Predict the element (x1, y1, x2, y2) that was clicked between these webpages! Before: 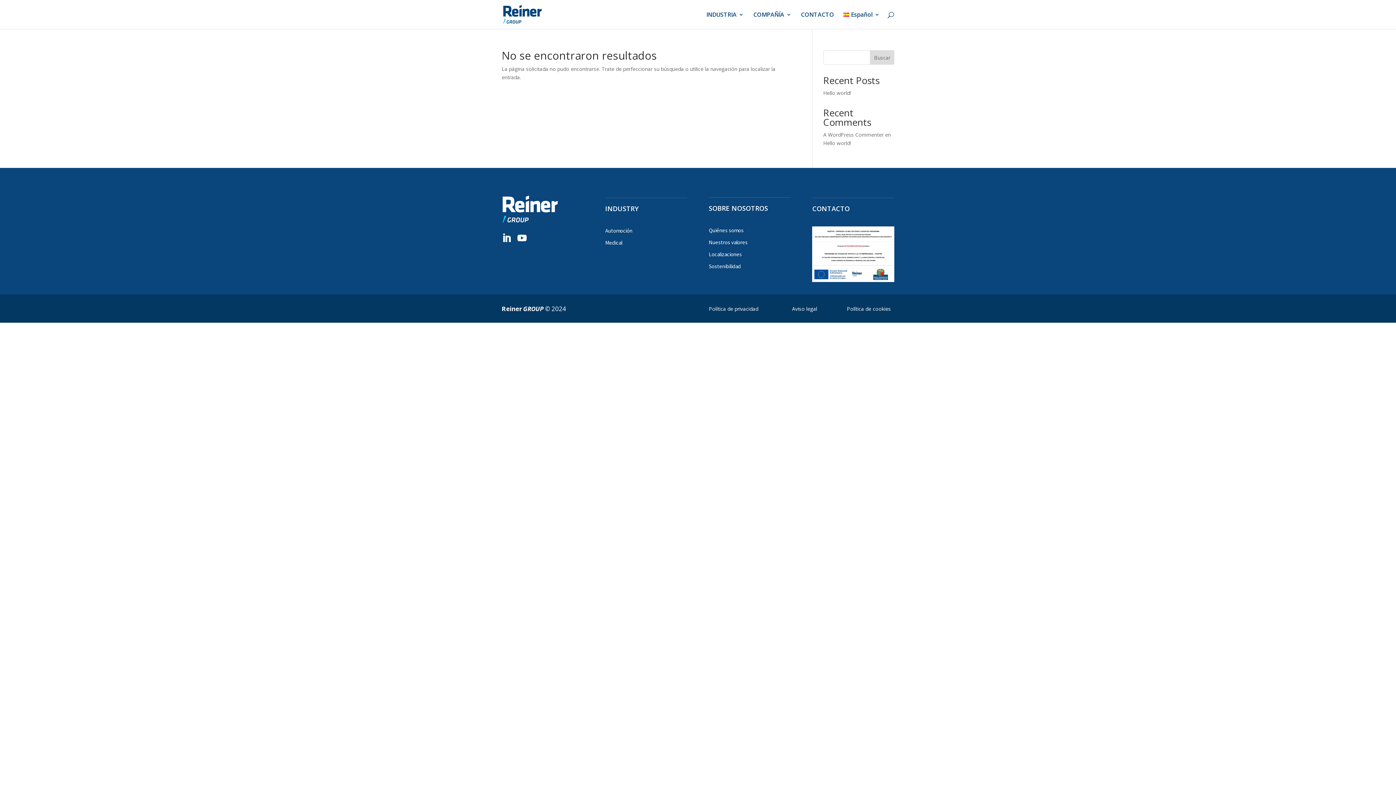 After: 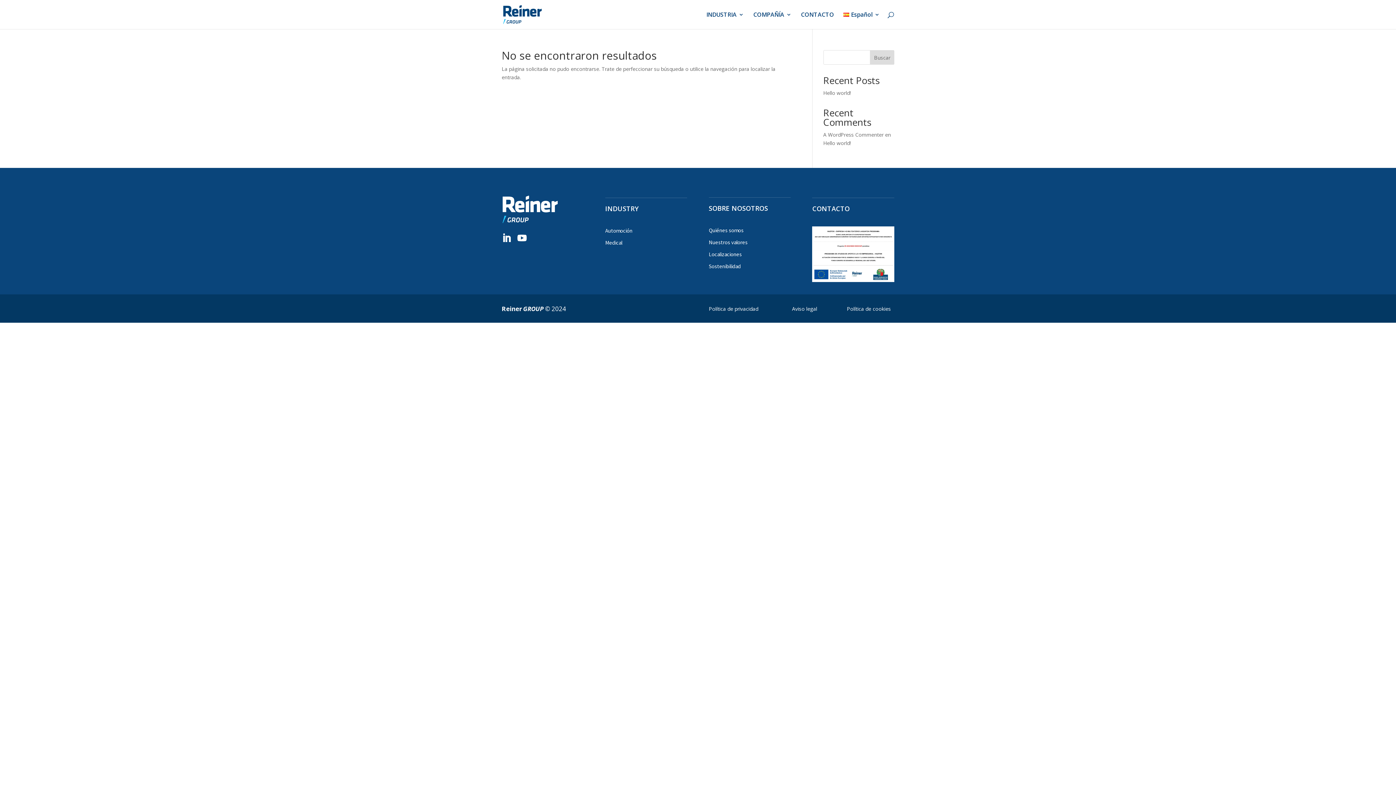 Action: label: Buscar bbox: (870, 50, 894, 64)